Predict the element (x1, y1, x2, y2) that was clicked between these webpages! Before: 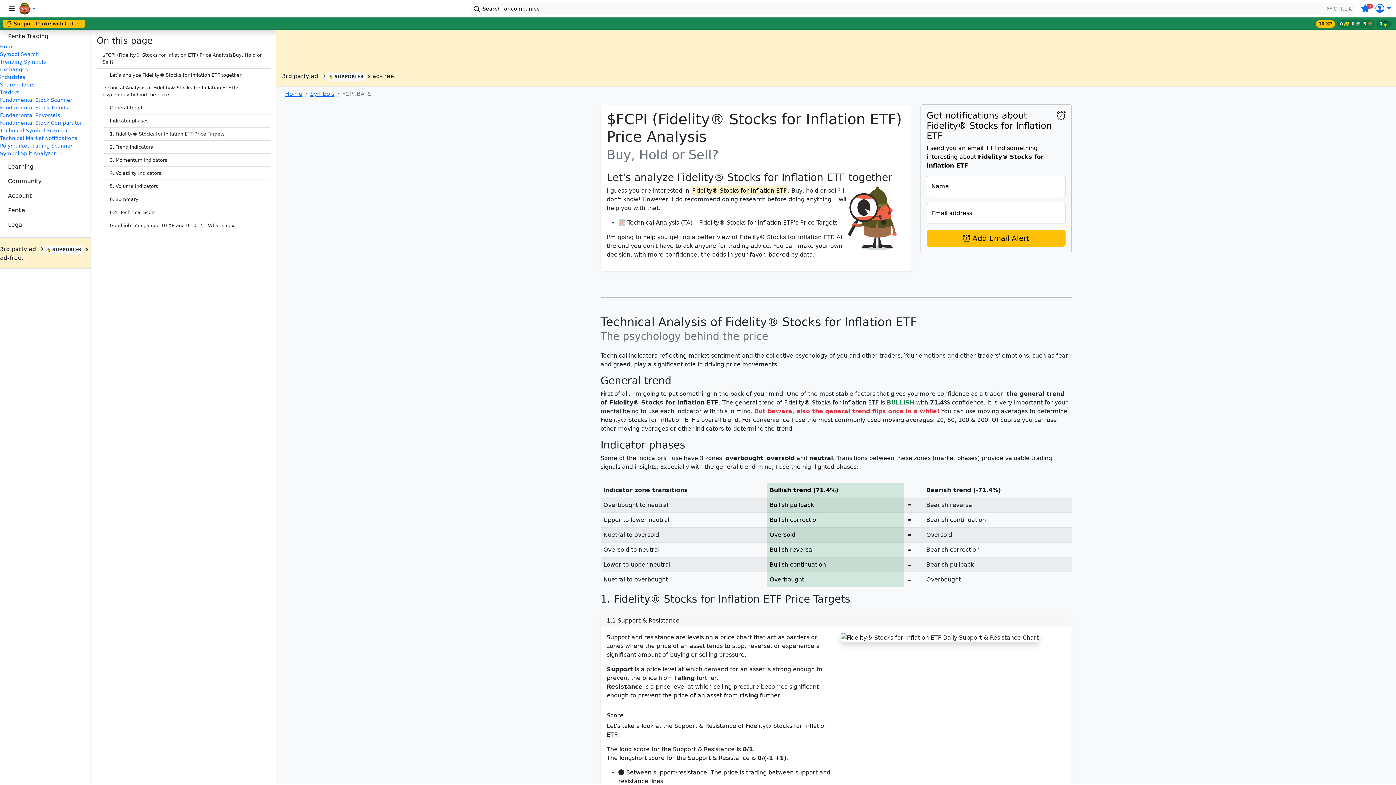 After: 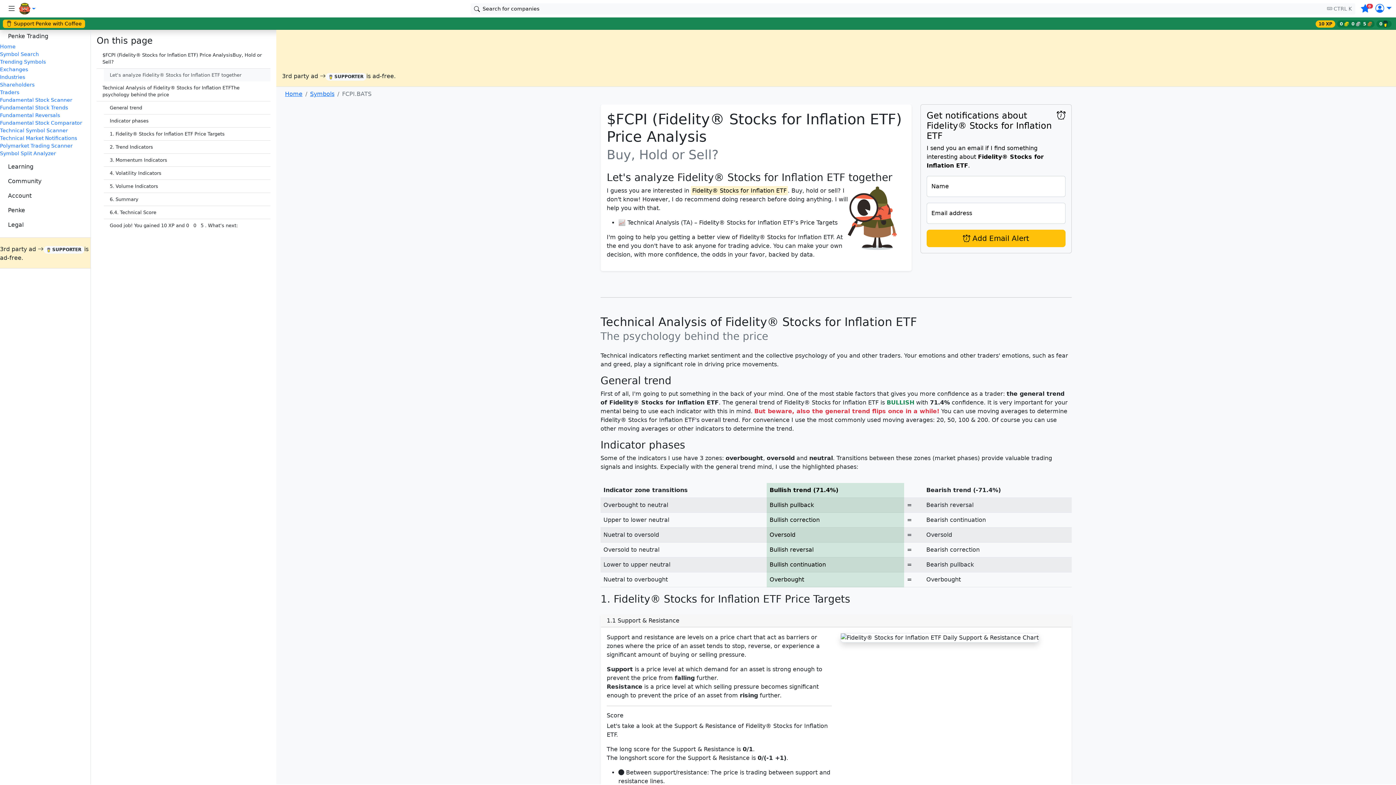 Action: bbox: (104, 68, 270, 81) label: Let's analyze Fidelity® Stocks for Inflation ETF together